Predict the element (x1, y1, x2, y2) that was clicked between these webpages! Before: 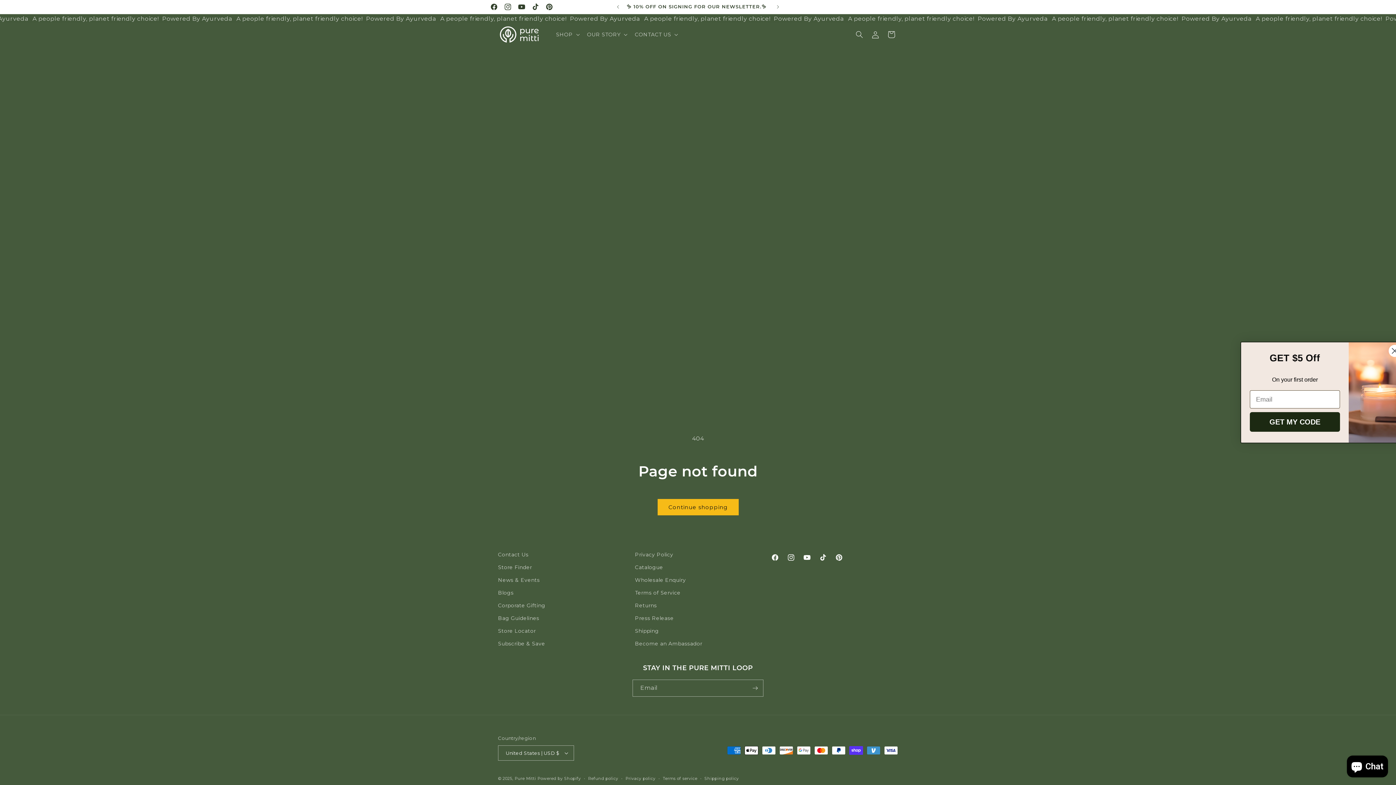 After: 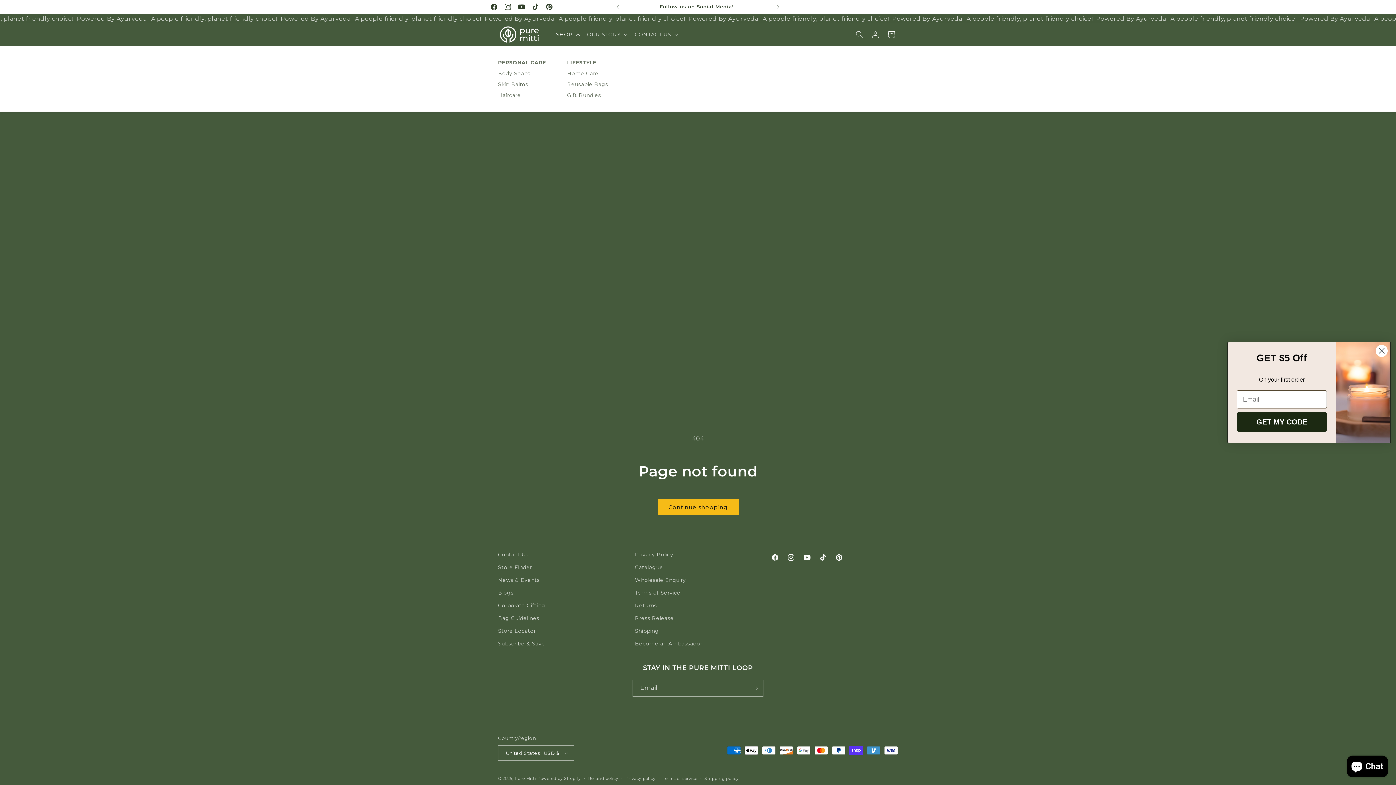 Action: label: SHOP bbox: (551, 26, 582, 42)